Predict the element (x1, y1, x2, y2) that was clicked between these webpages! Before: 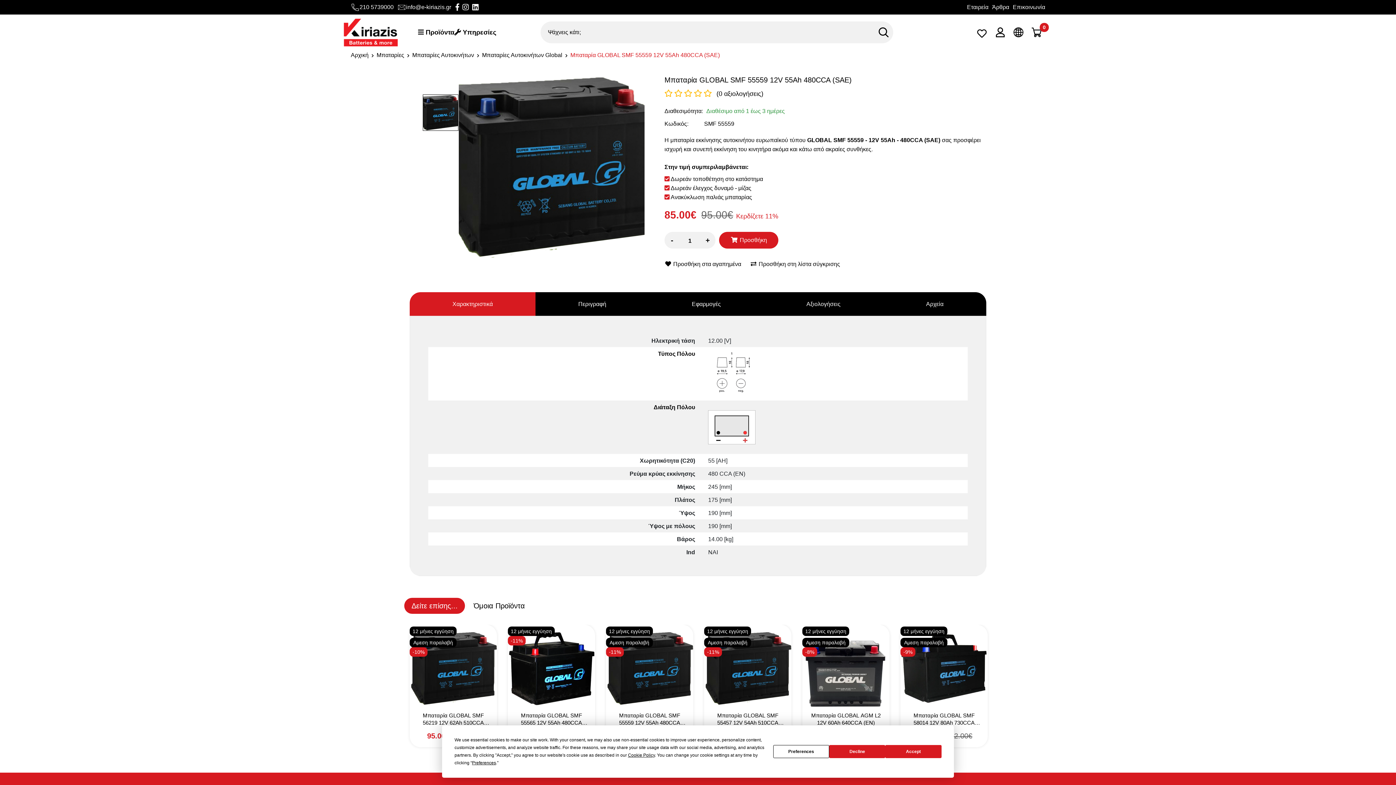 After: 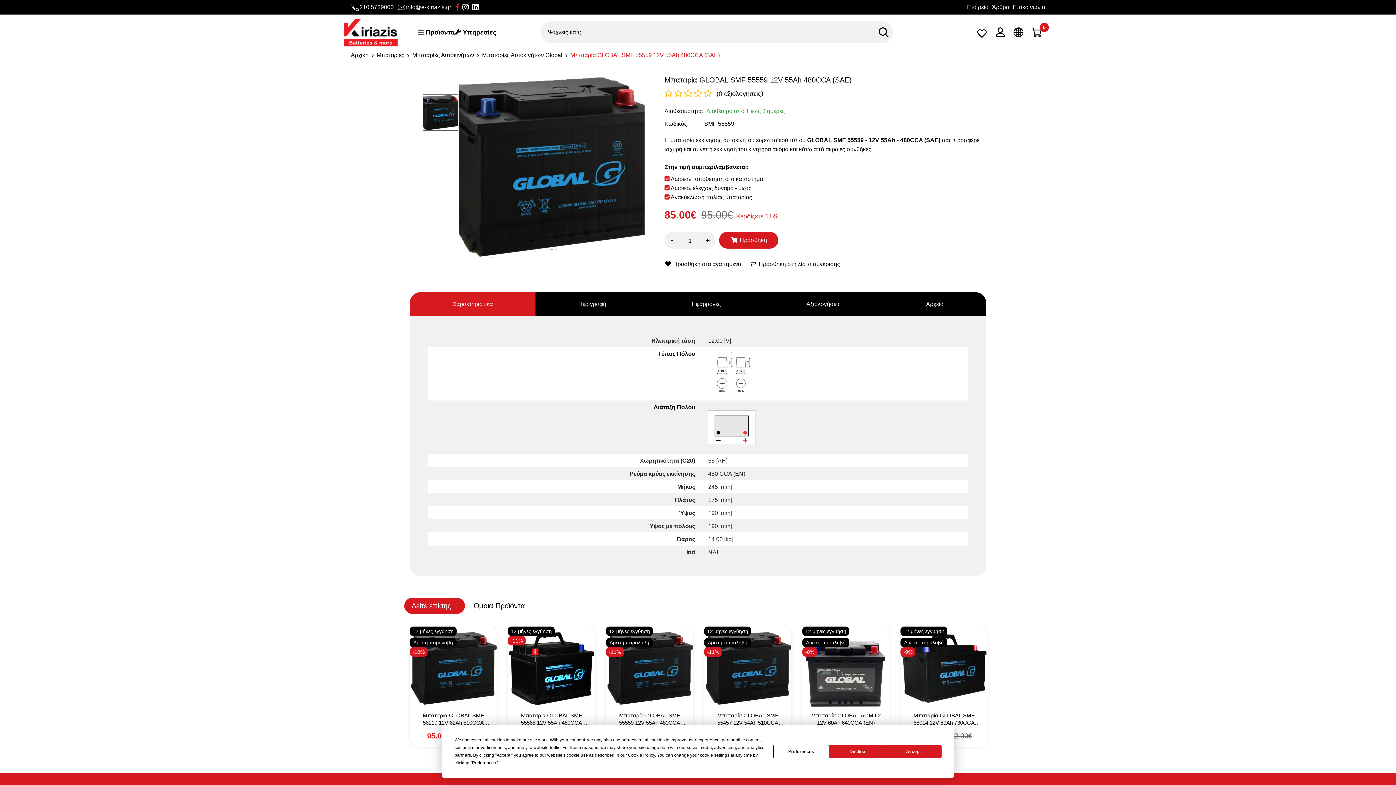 Action: bbox: (454, 3, 460, 10)